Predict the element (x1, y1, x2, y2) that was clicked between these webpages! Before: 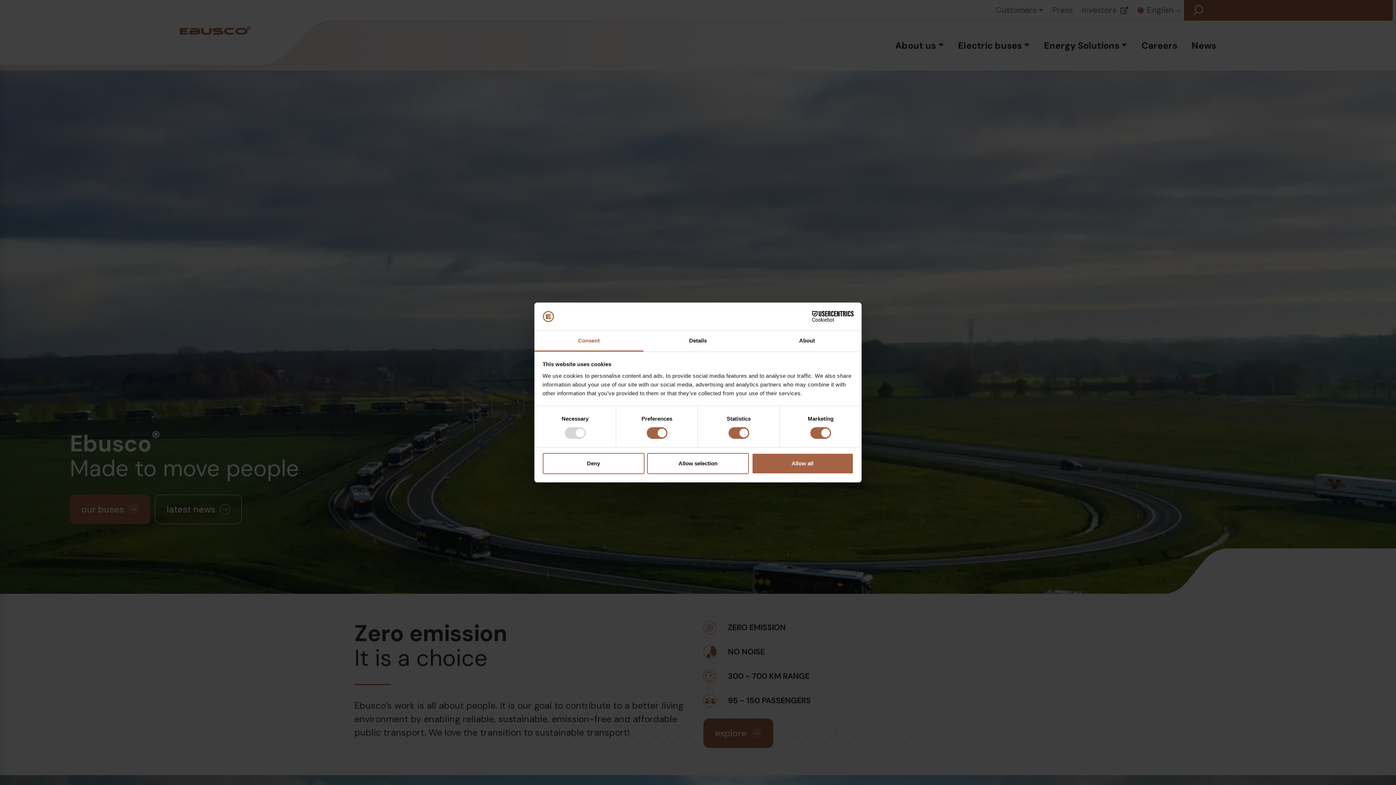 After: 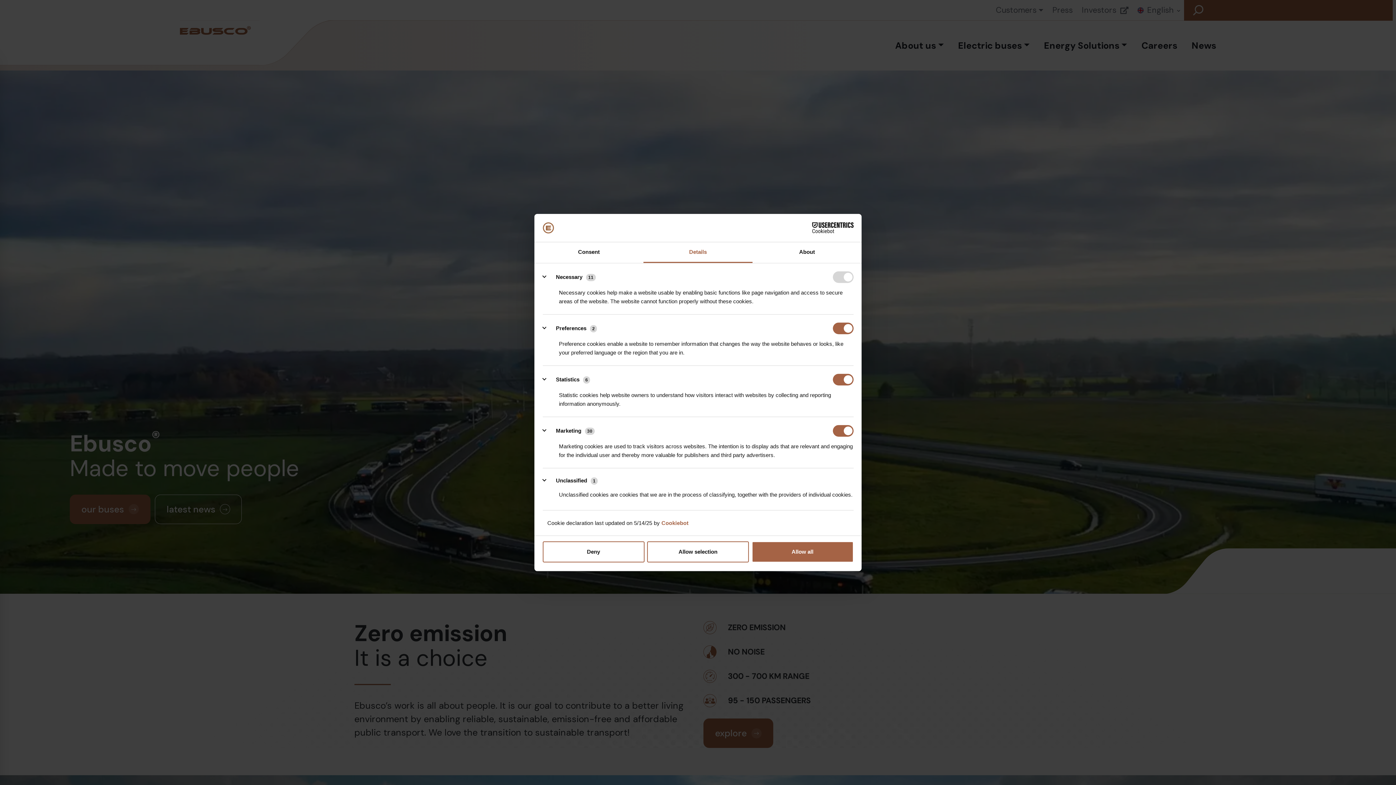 Action: label: Details bbox: (643, 331, 752, 351)